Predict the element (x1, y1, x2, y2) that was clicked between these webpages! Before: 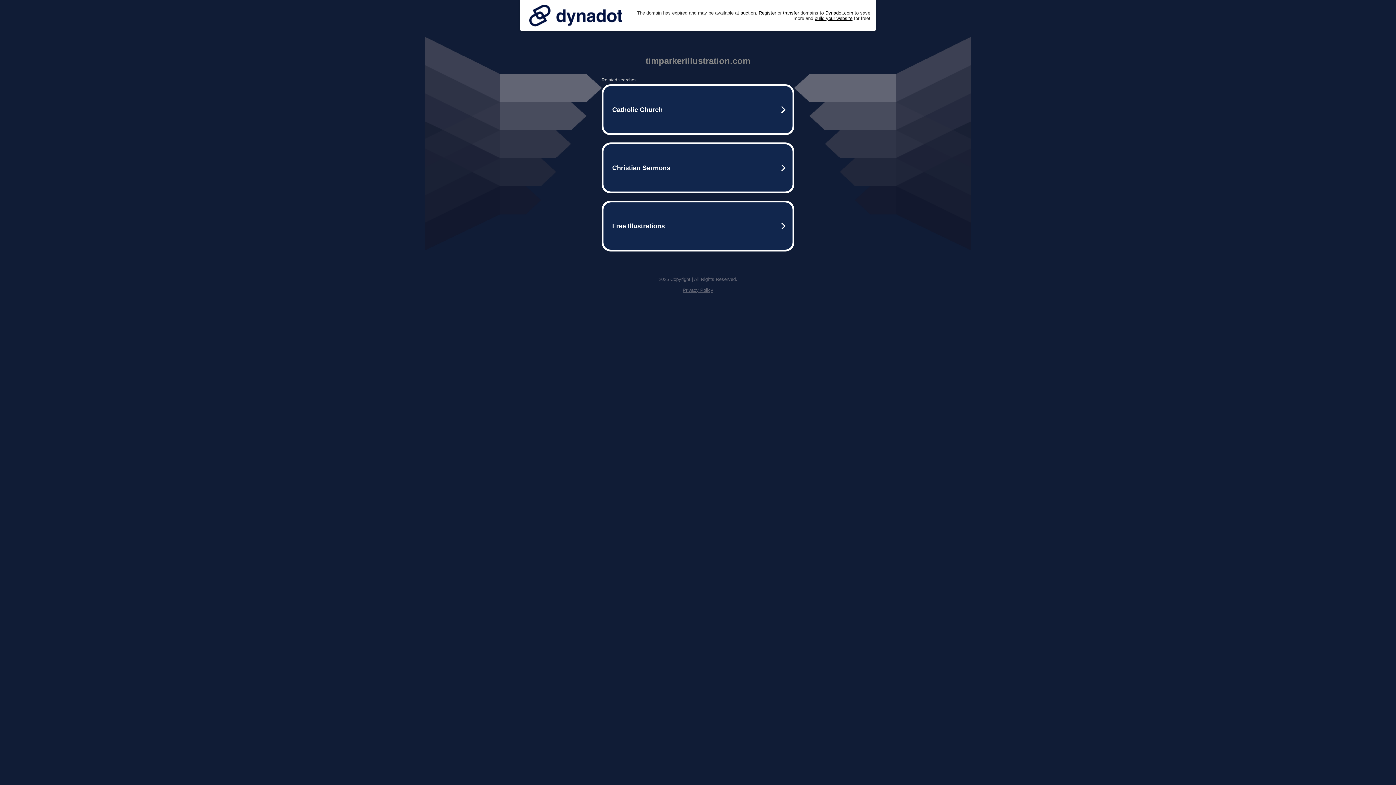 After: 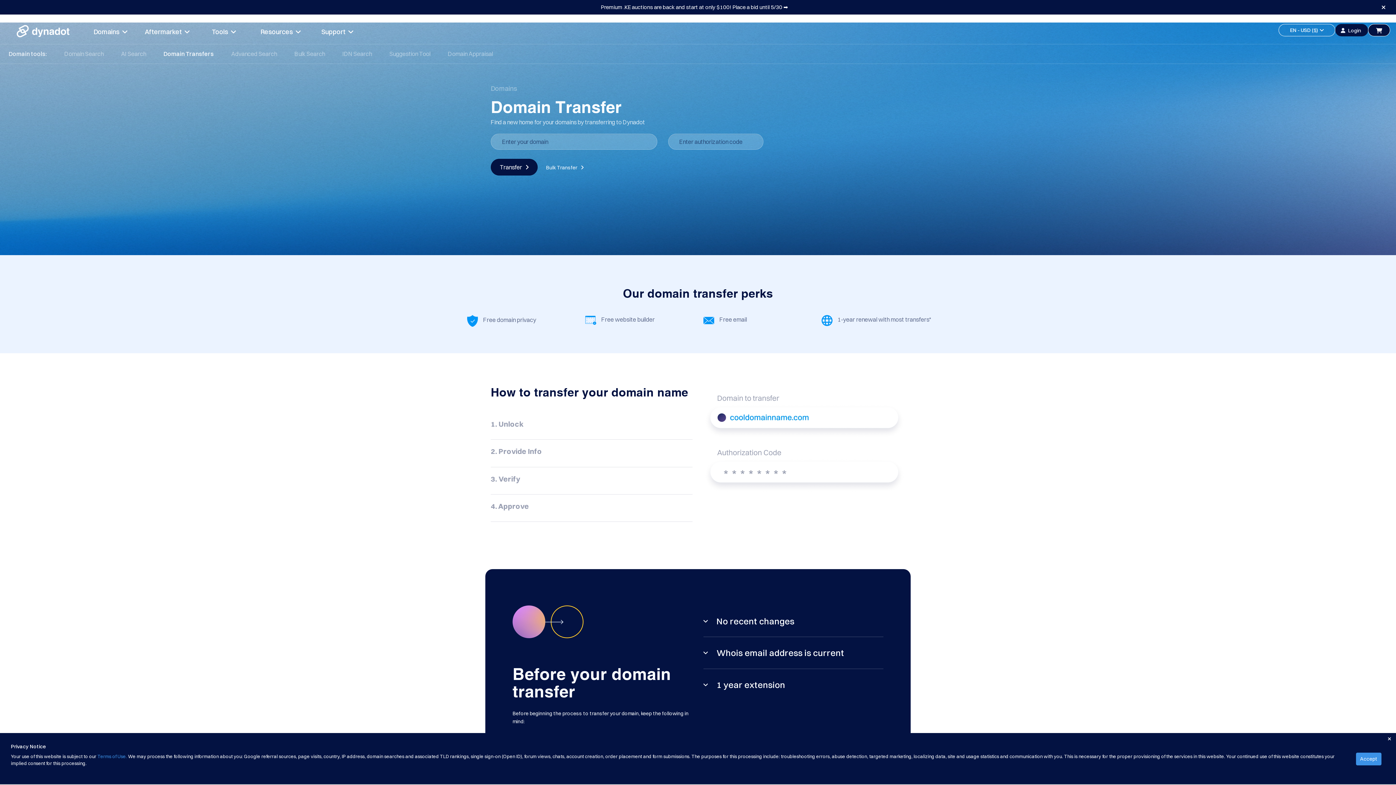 Action: bbox: (783, 10, 799, 15) label: transfer